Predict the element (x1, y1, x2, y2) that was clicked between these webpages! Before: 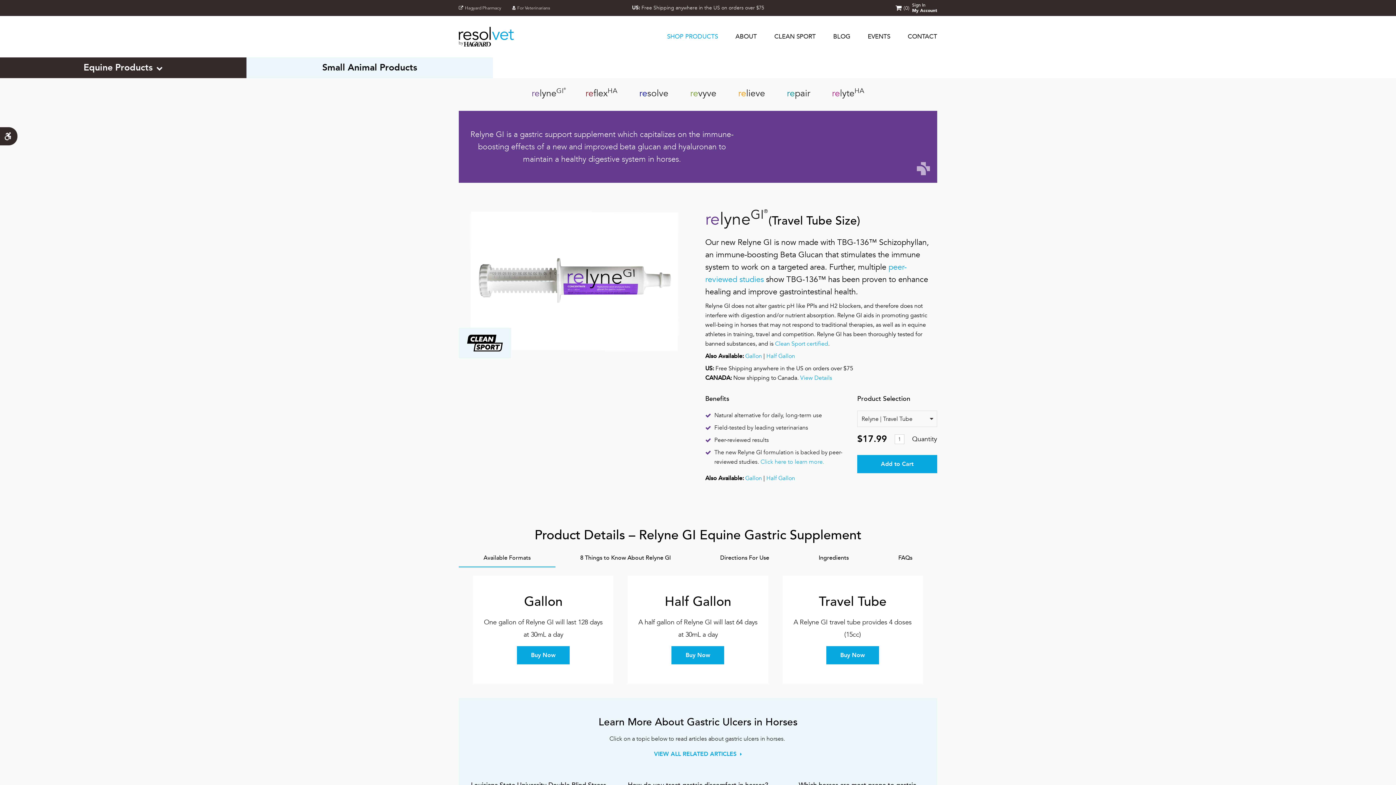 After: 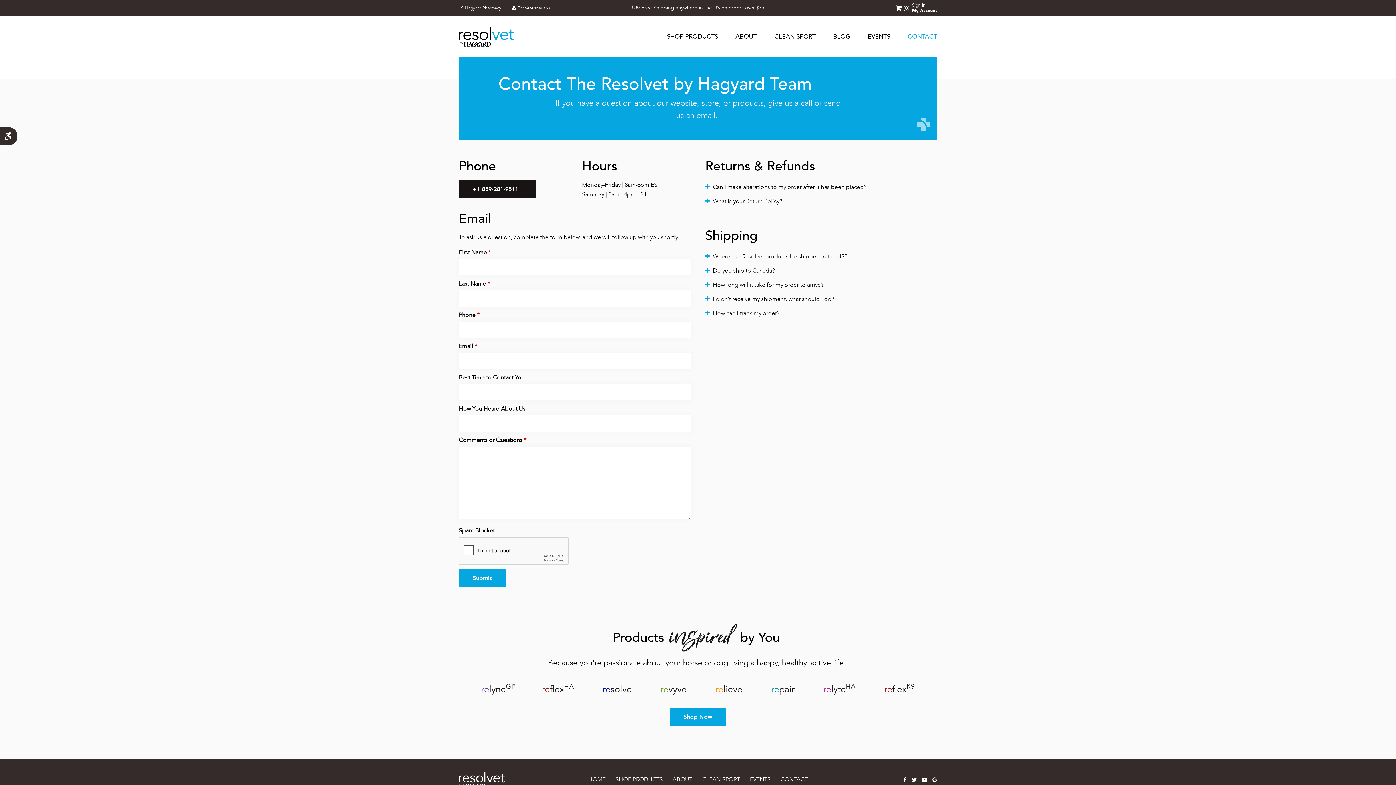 Action: bbox: (800, 374, 832, 381) label: View Details